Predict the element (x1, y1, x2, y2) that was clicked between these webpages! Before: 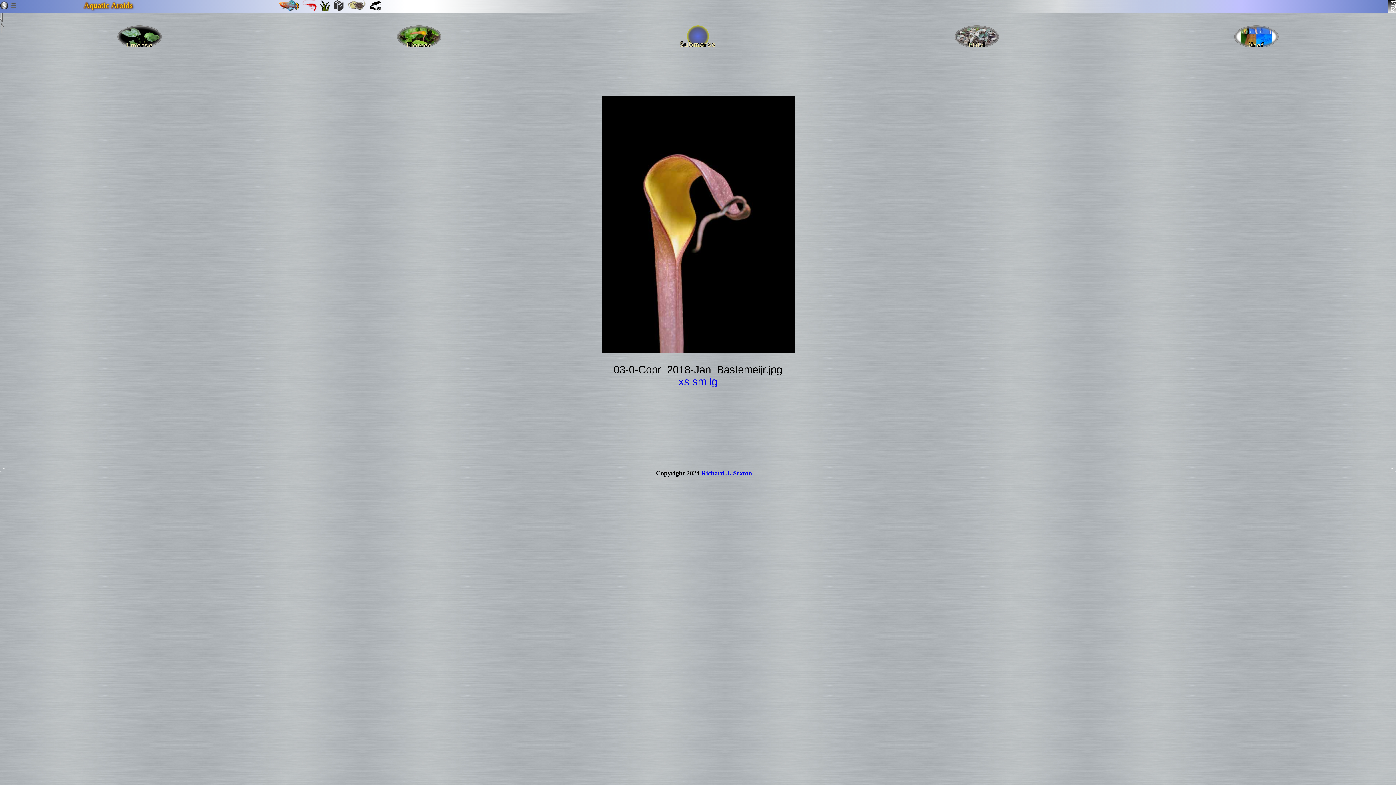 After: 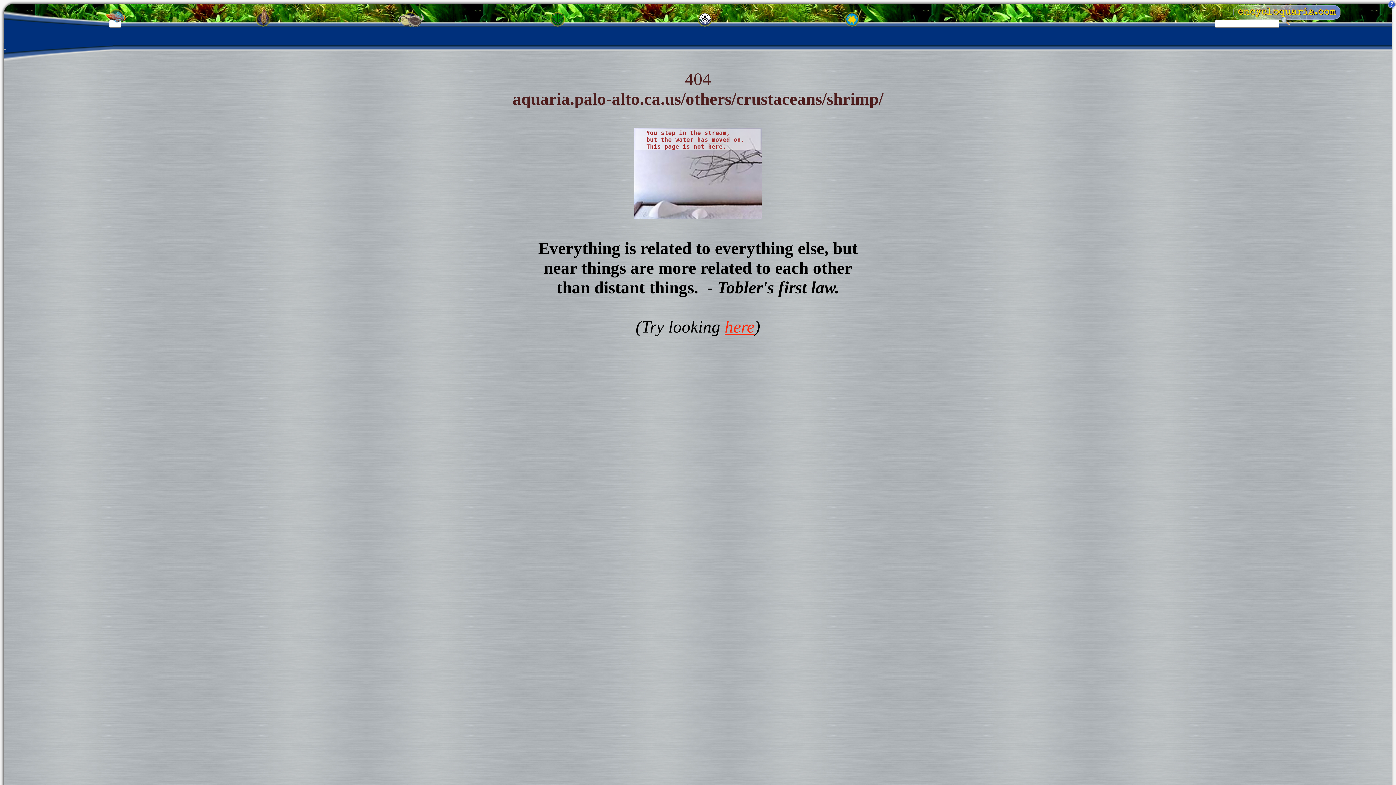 Action: bbox: (302, 1, 316, 13)